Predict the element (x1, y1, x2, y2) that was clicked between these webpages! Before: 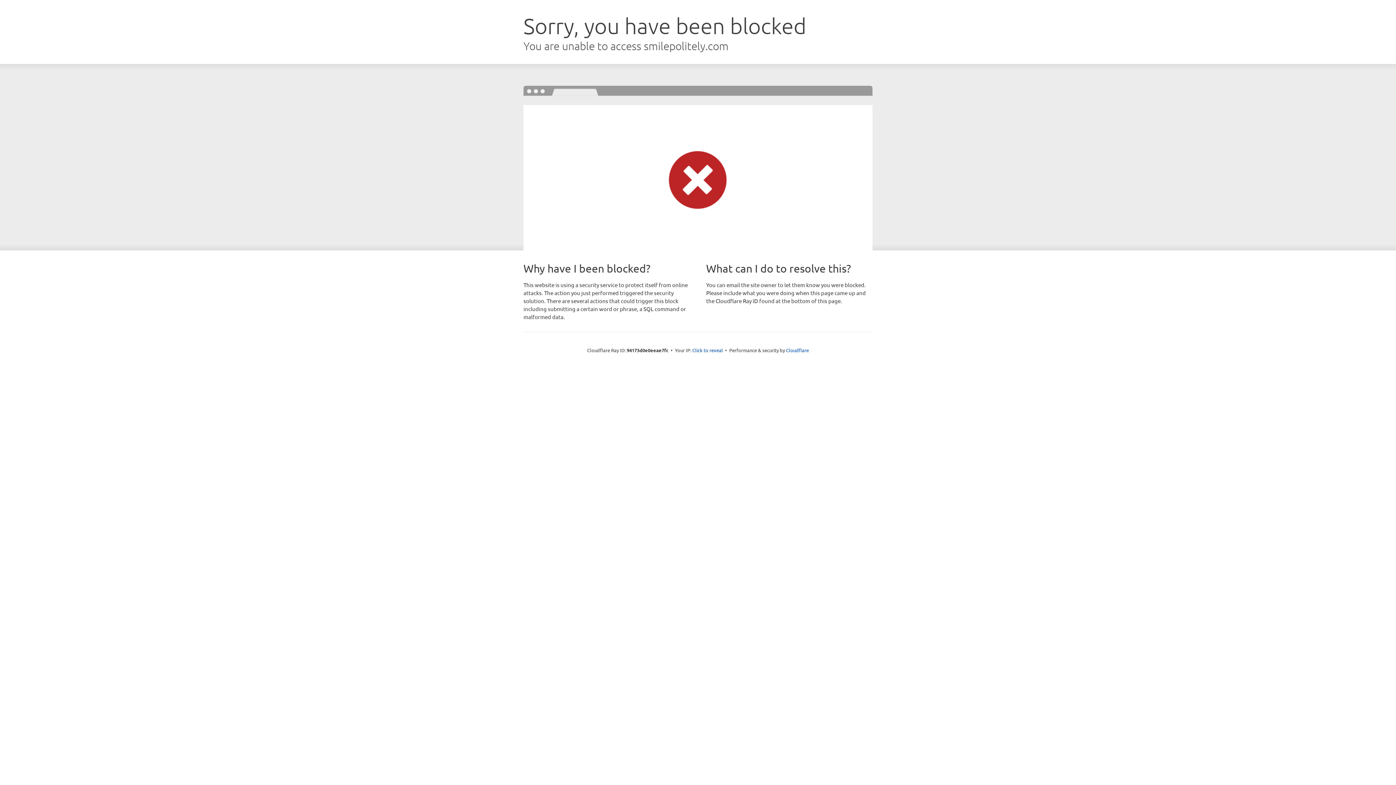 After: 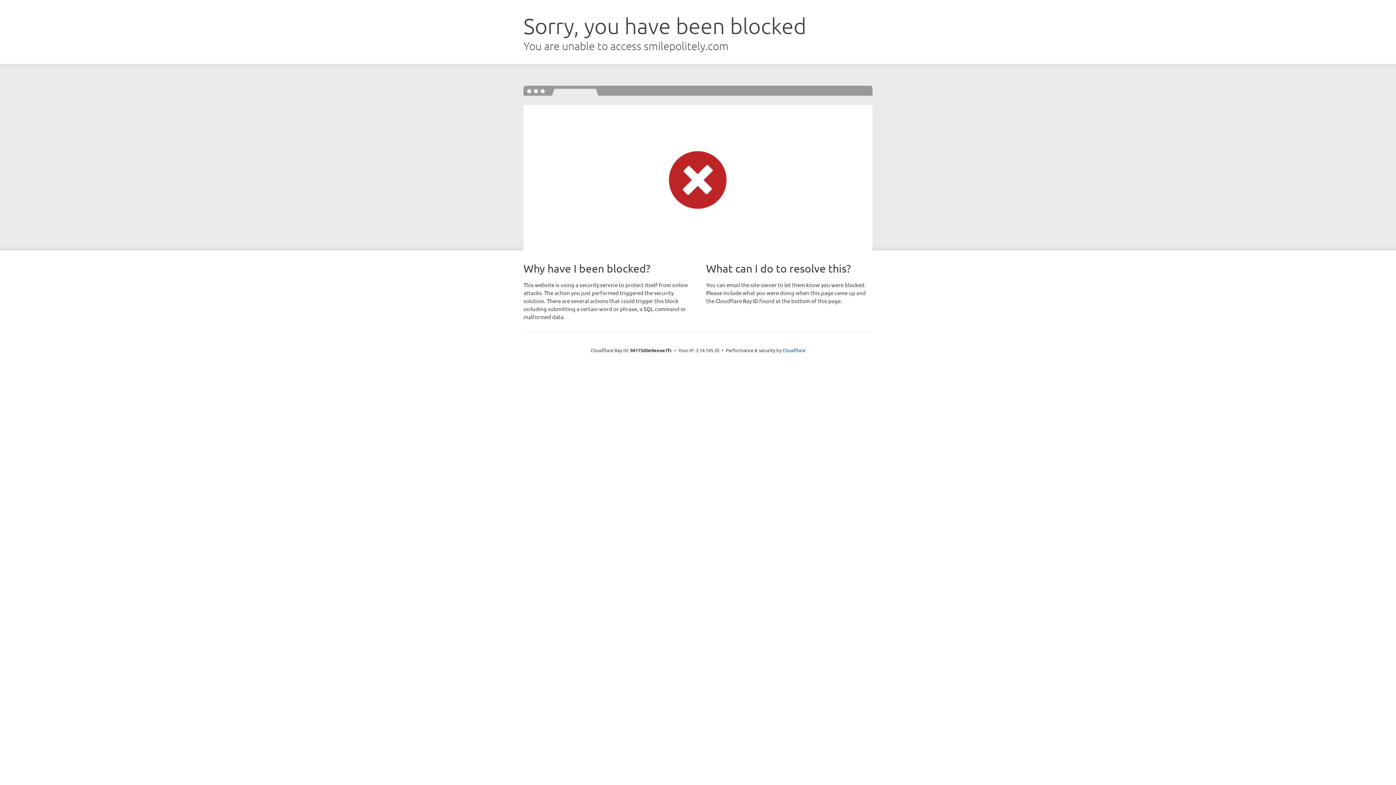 Action: bbox: (692, 346, 723, 353) label: Click to reveal